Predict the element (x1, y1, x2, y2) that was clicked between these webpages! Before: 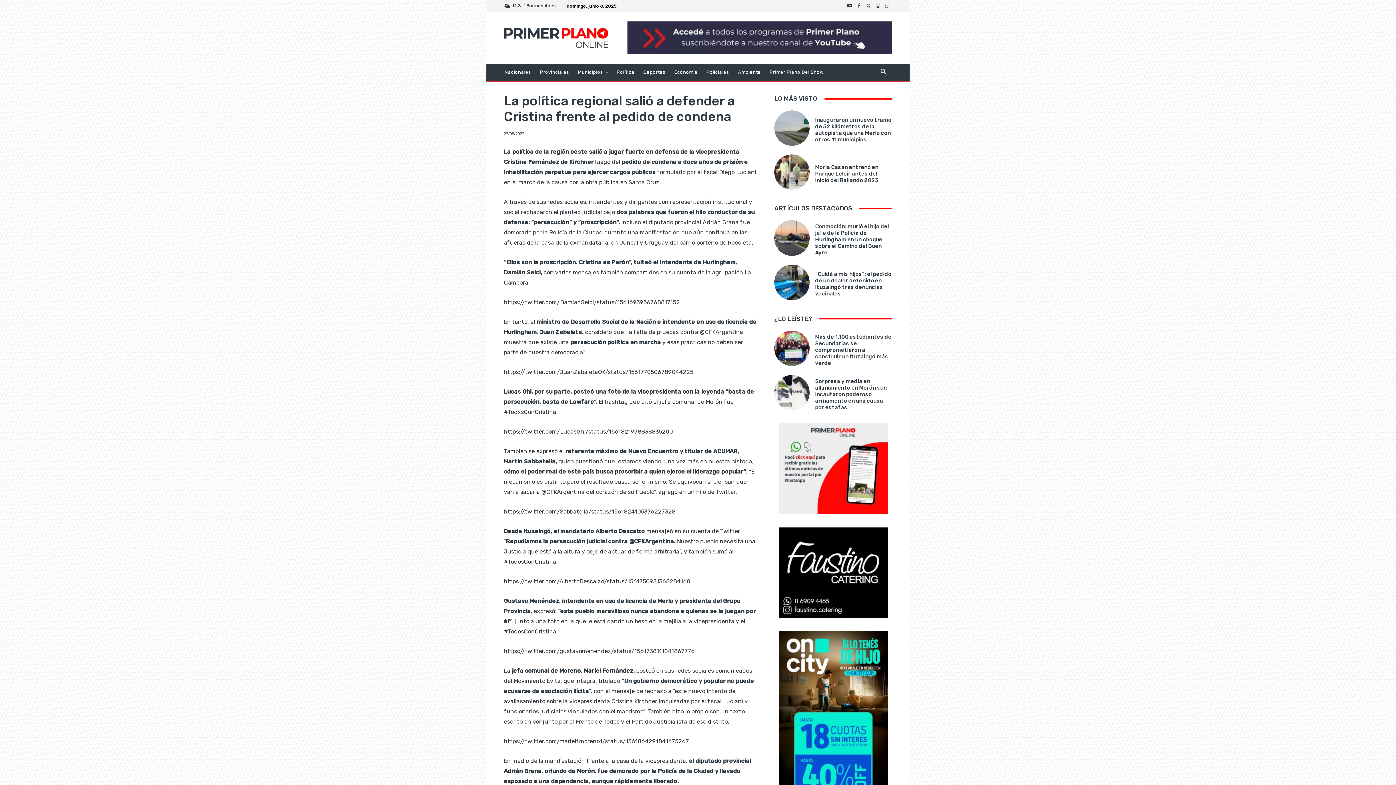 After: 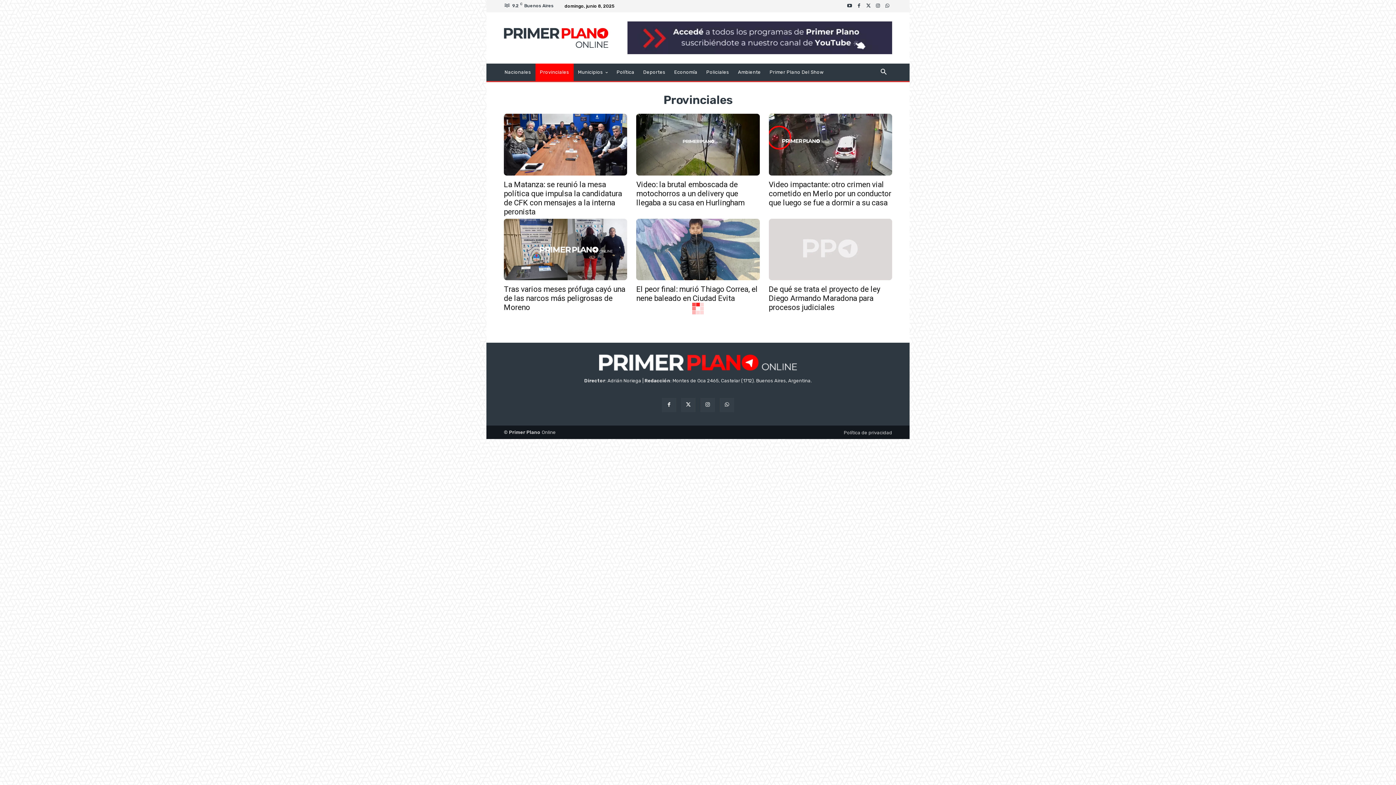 Action: bbox: (535, 63, 573, 81) label: Provinciales